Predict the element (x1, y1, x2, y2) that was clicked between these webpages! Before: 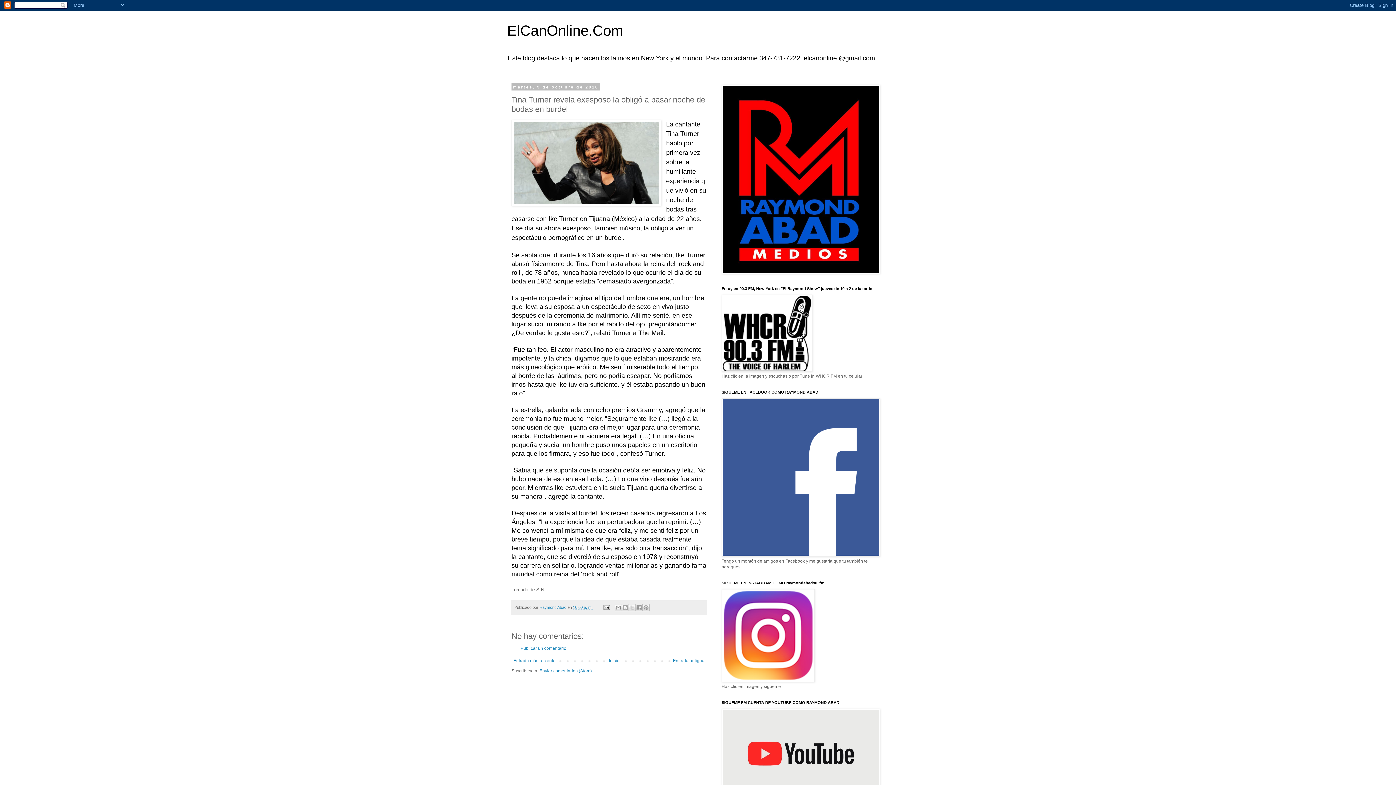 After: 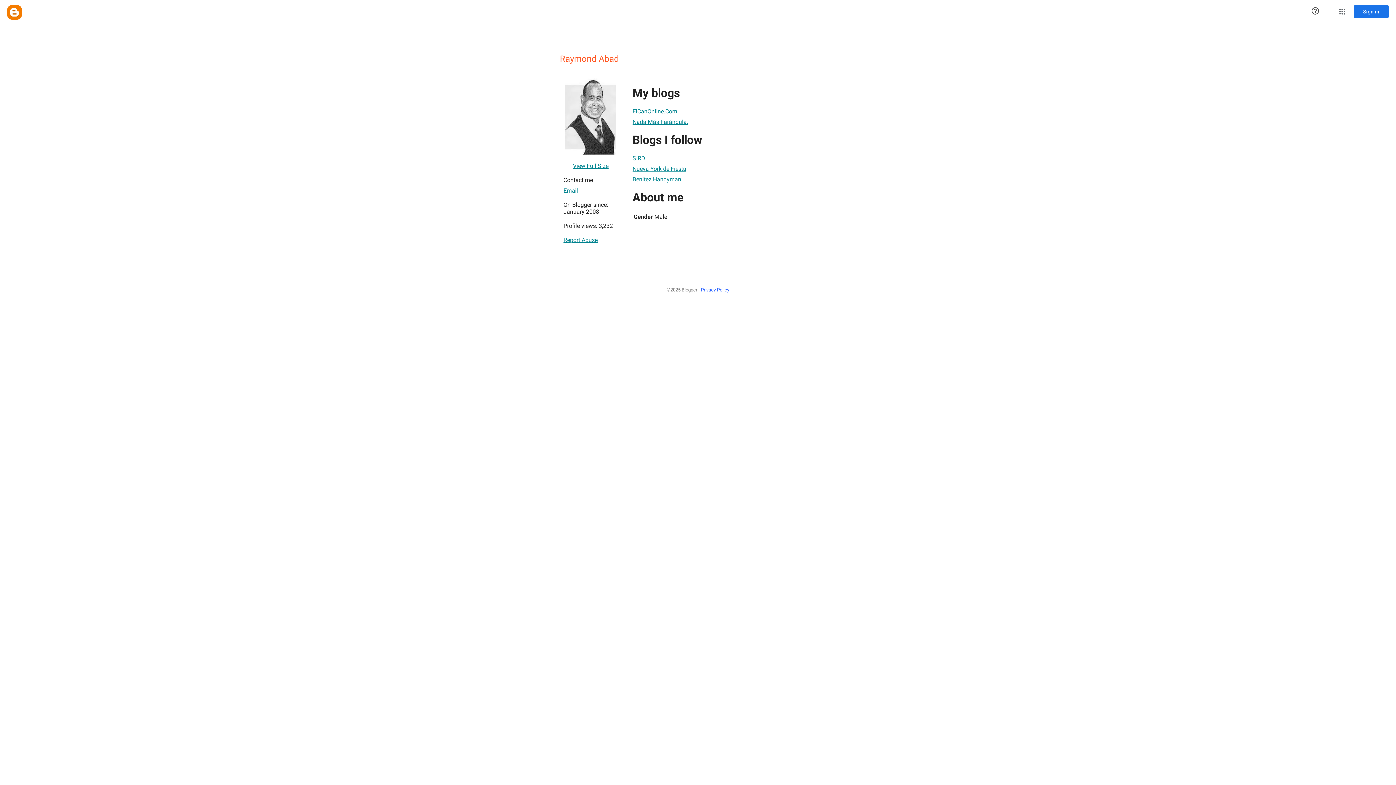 Action: label: Raymond Abad  bbox: (539, 605, 567, 609)